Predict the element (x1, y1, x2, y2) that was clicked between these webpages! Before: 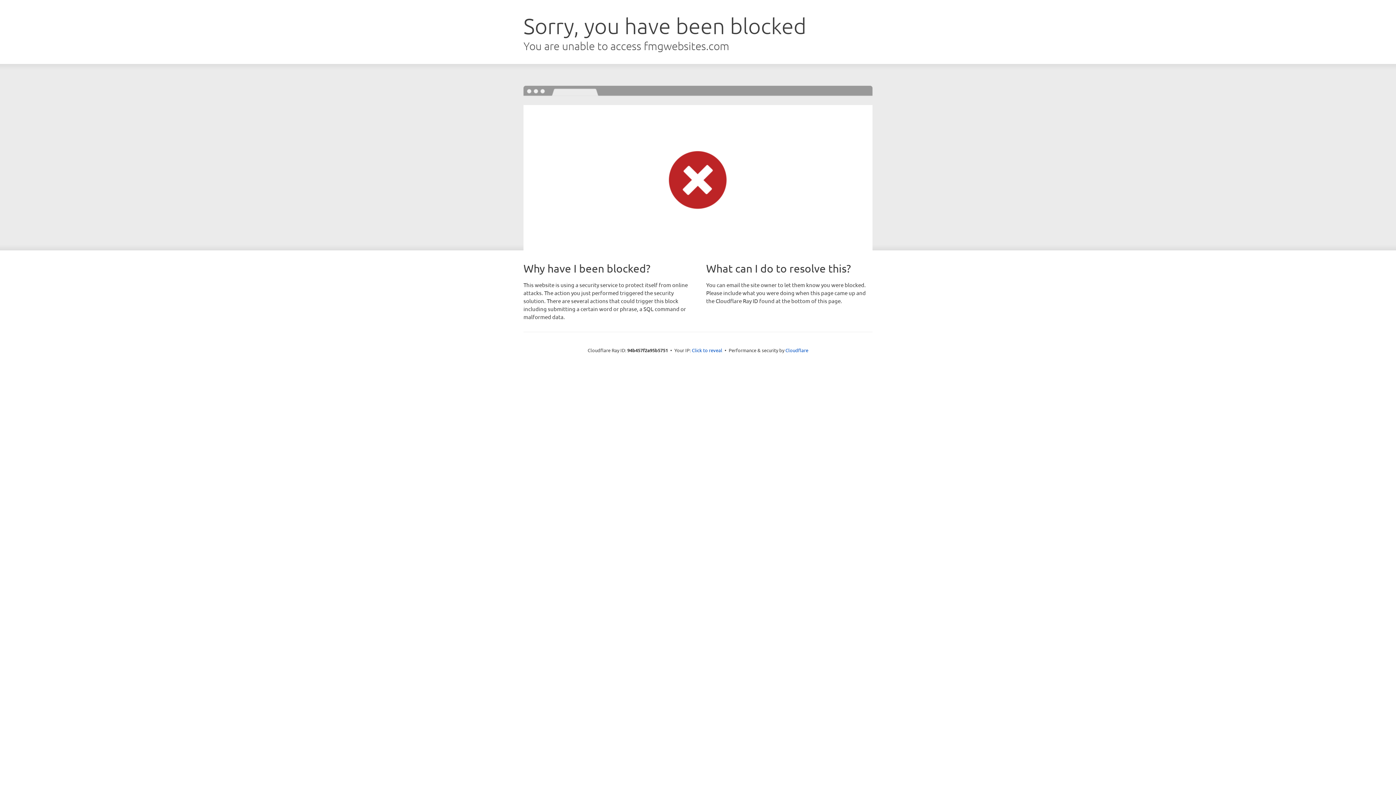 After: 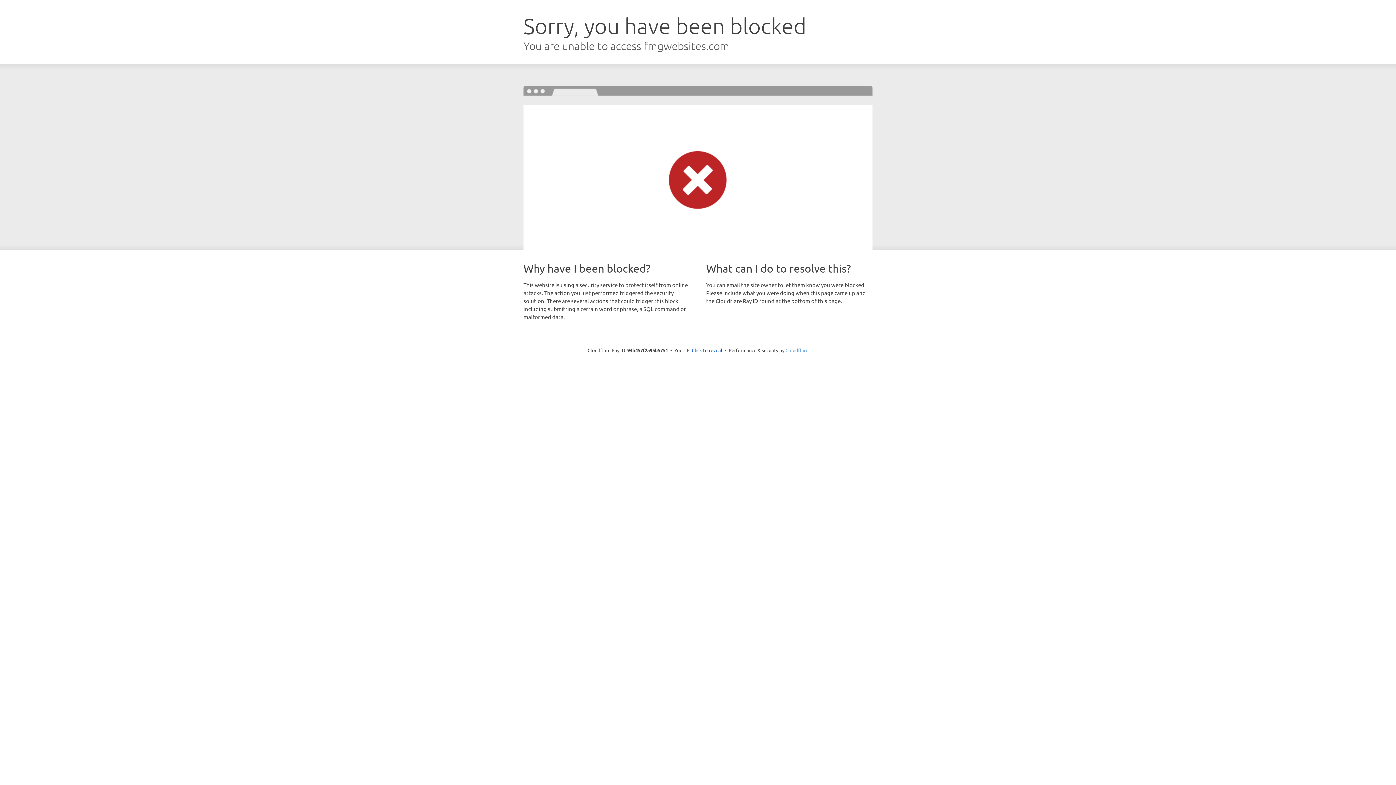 Action: bbox: (785, 347, 808, 353) label: Cloudflare